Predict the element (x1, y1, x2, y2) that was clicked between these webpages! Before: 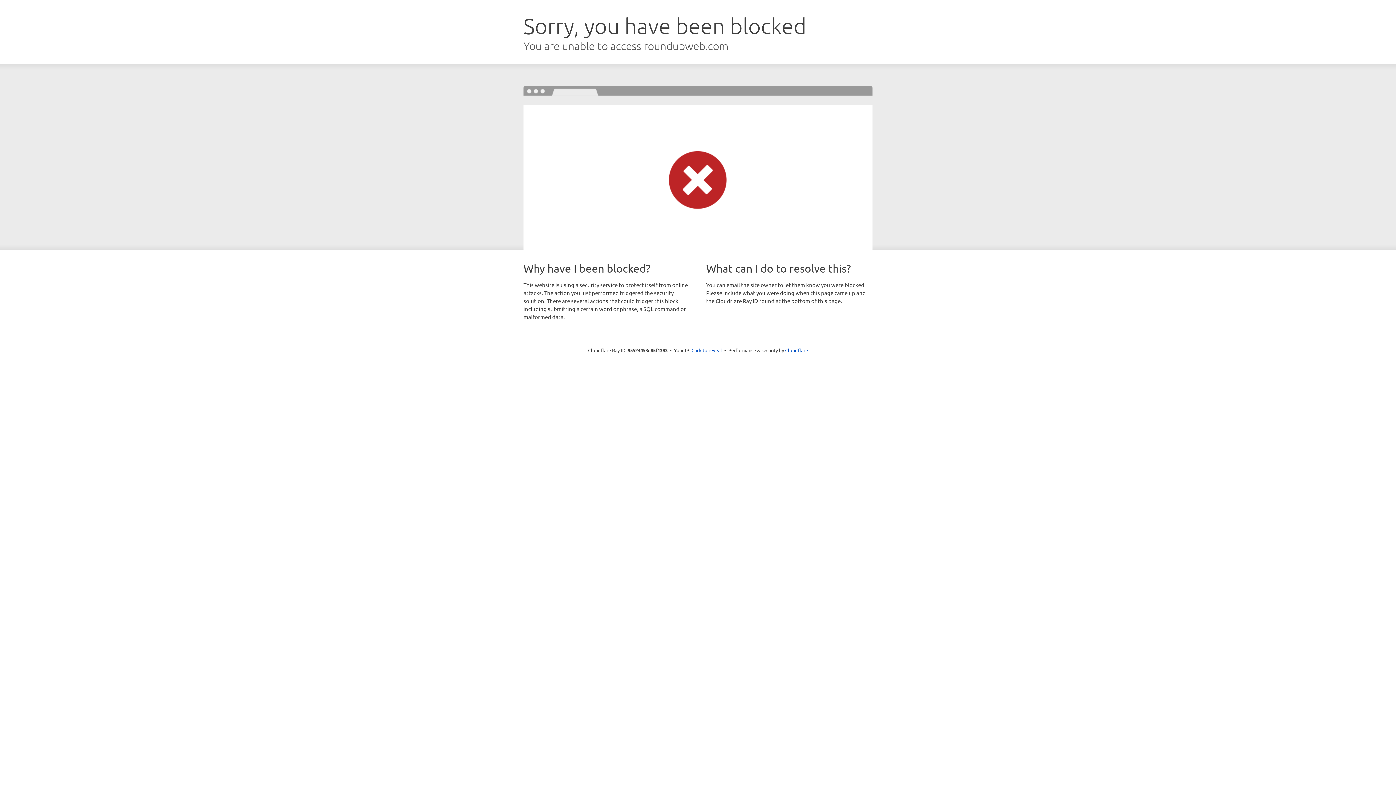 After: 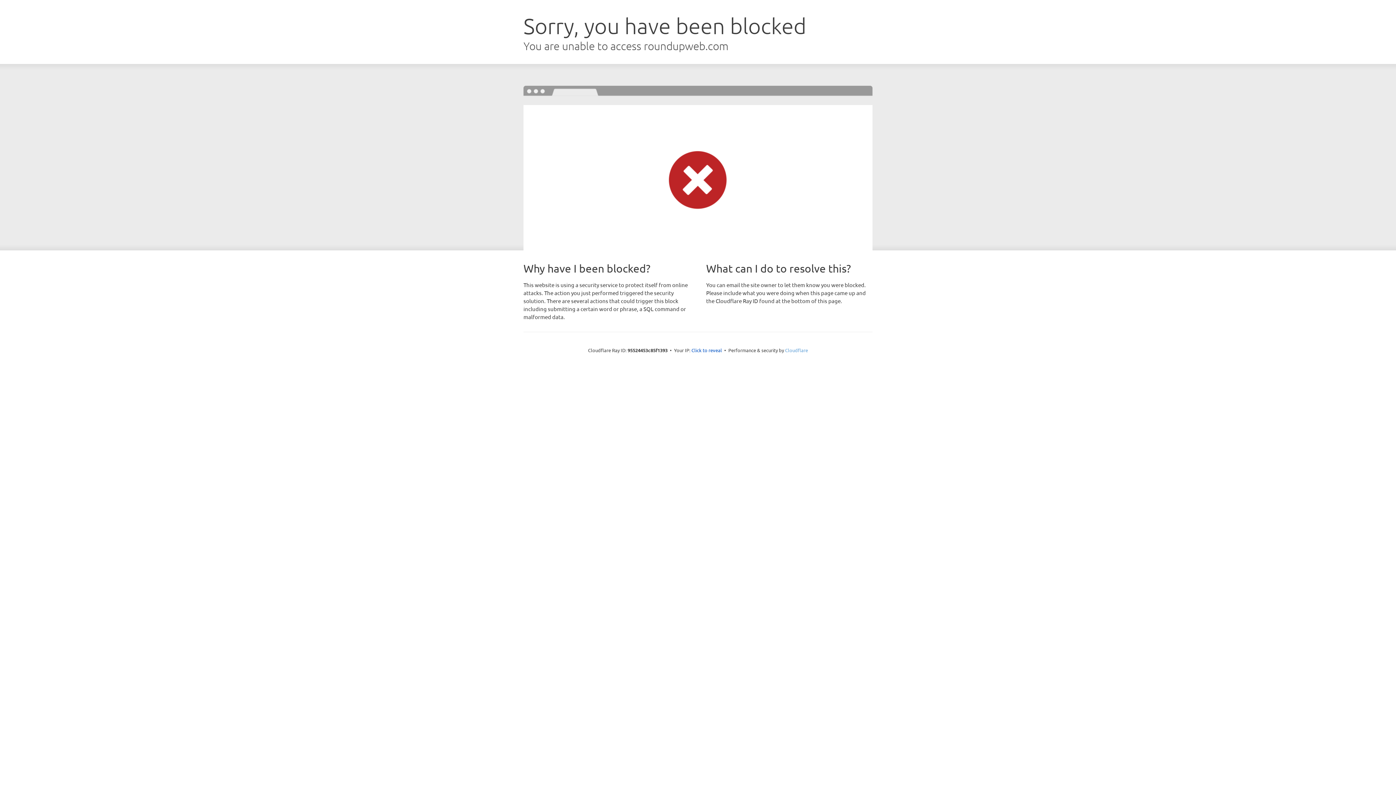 Action: bbox: (785, 347, 808, 353) label: Cloudflare